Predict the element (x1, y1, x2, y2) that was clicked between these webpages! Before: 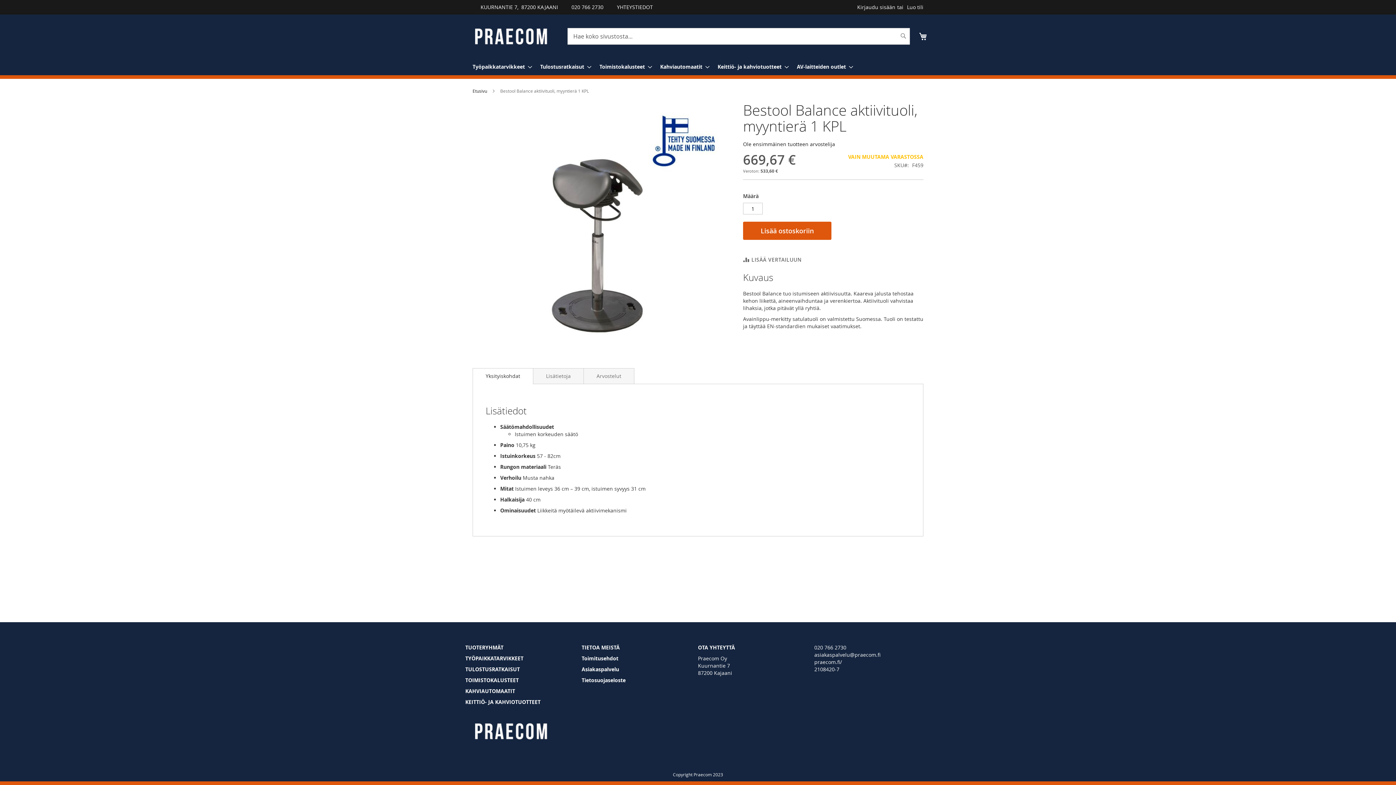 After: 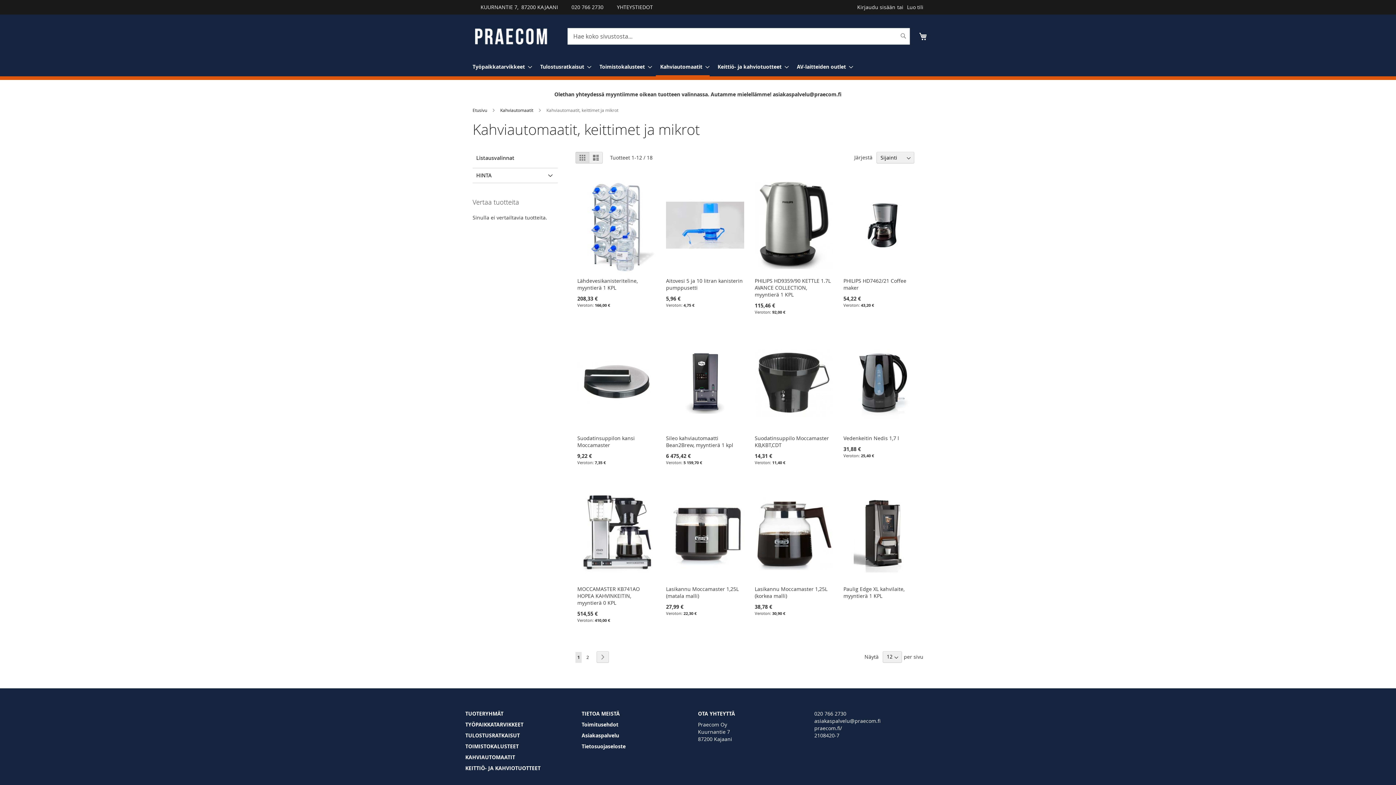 Action: bbox: (465, 688, 515, 694) label: KAHVIAUTOMAATIT